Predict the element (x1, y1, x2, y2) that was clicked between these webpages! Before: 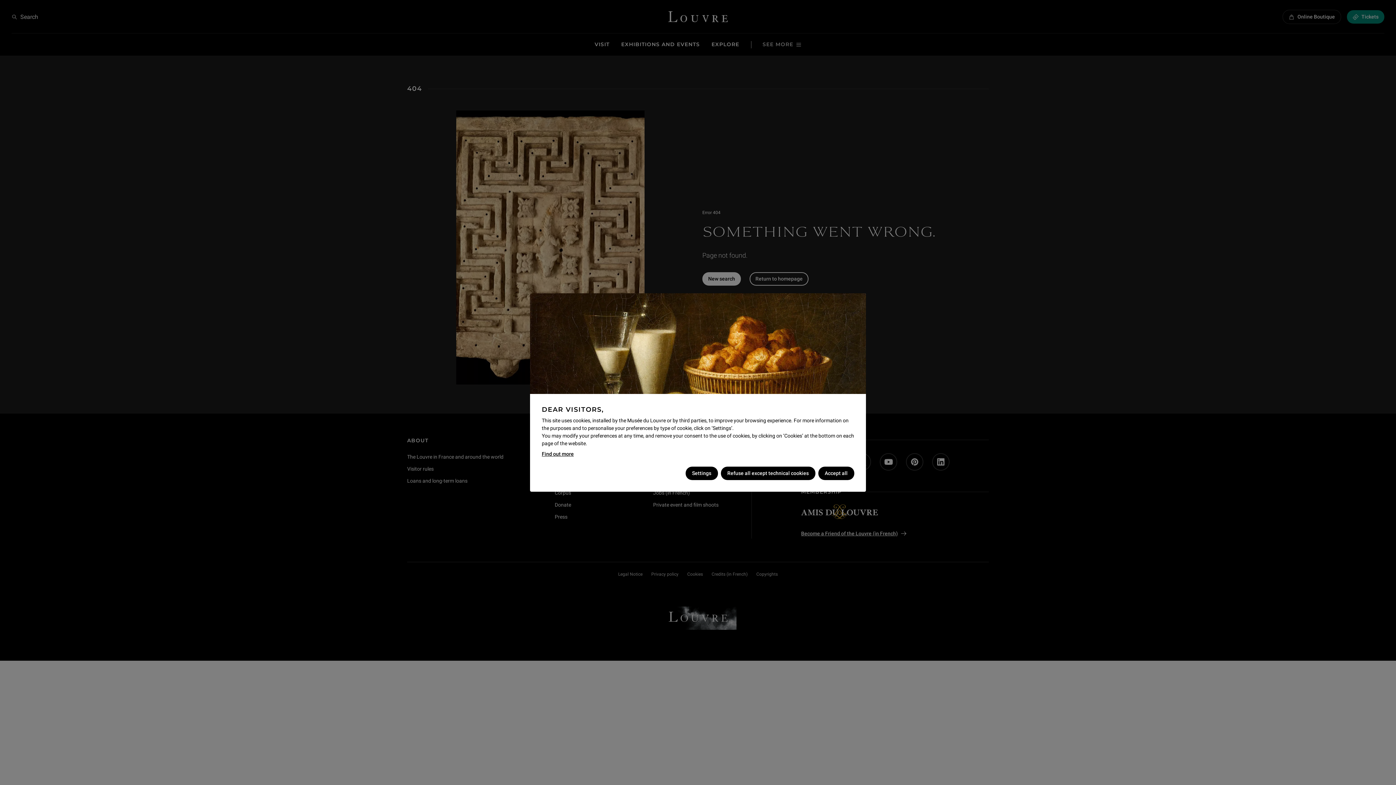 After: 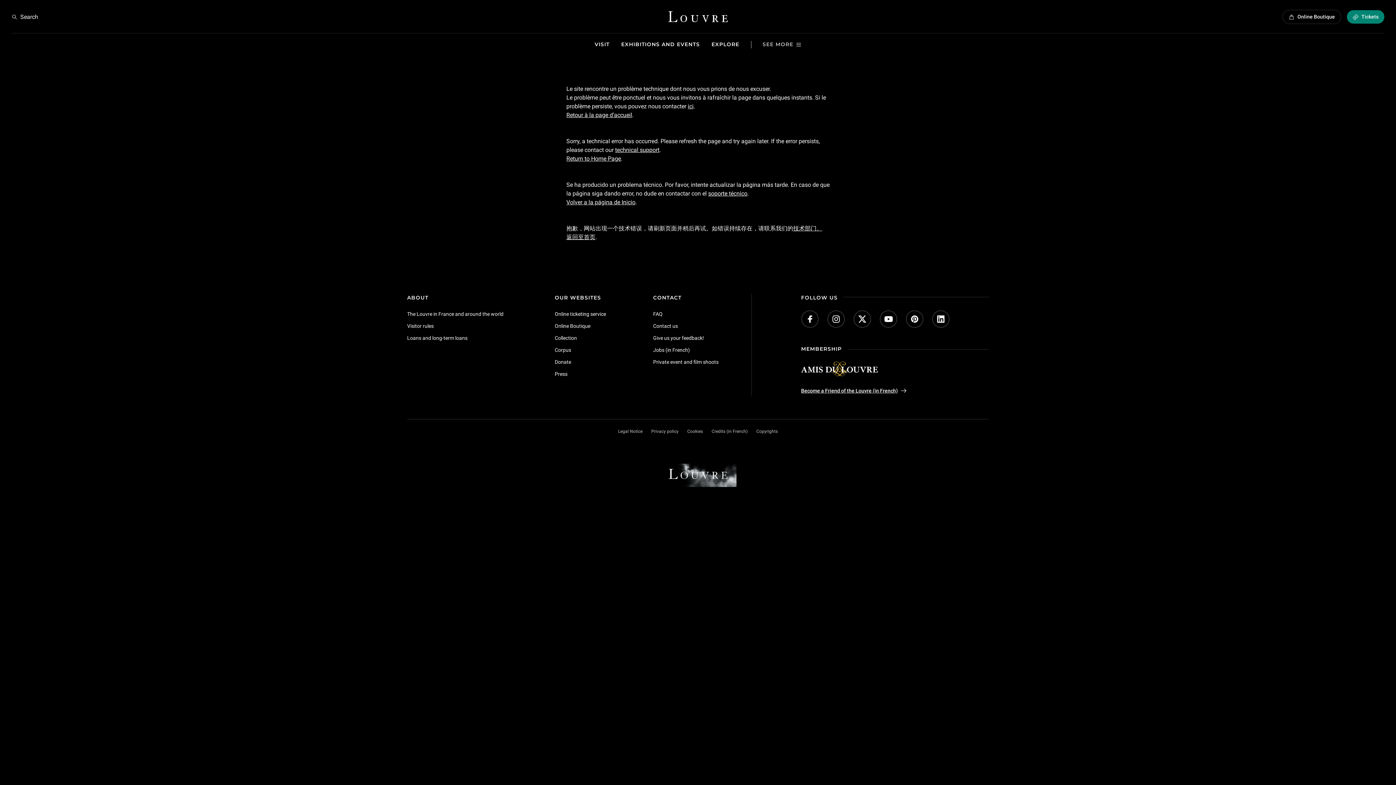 Action: bbox: (541, 450, 573, 458) label: Find out more